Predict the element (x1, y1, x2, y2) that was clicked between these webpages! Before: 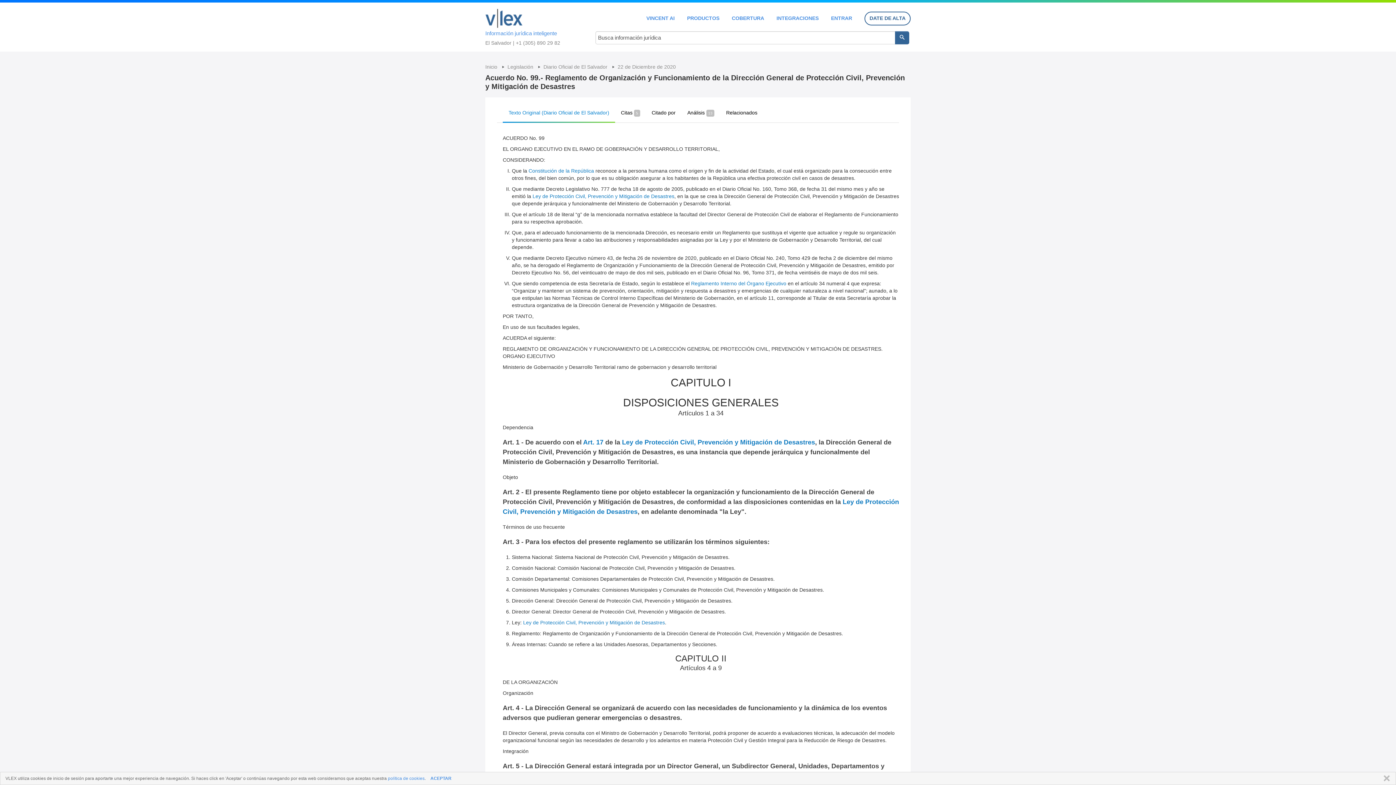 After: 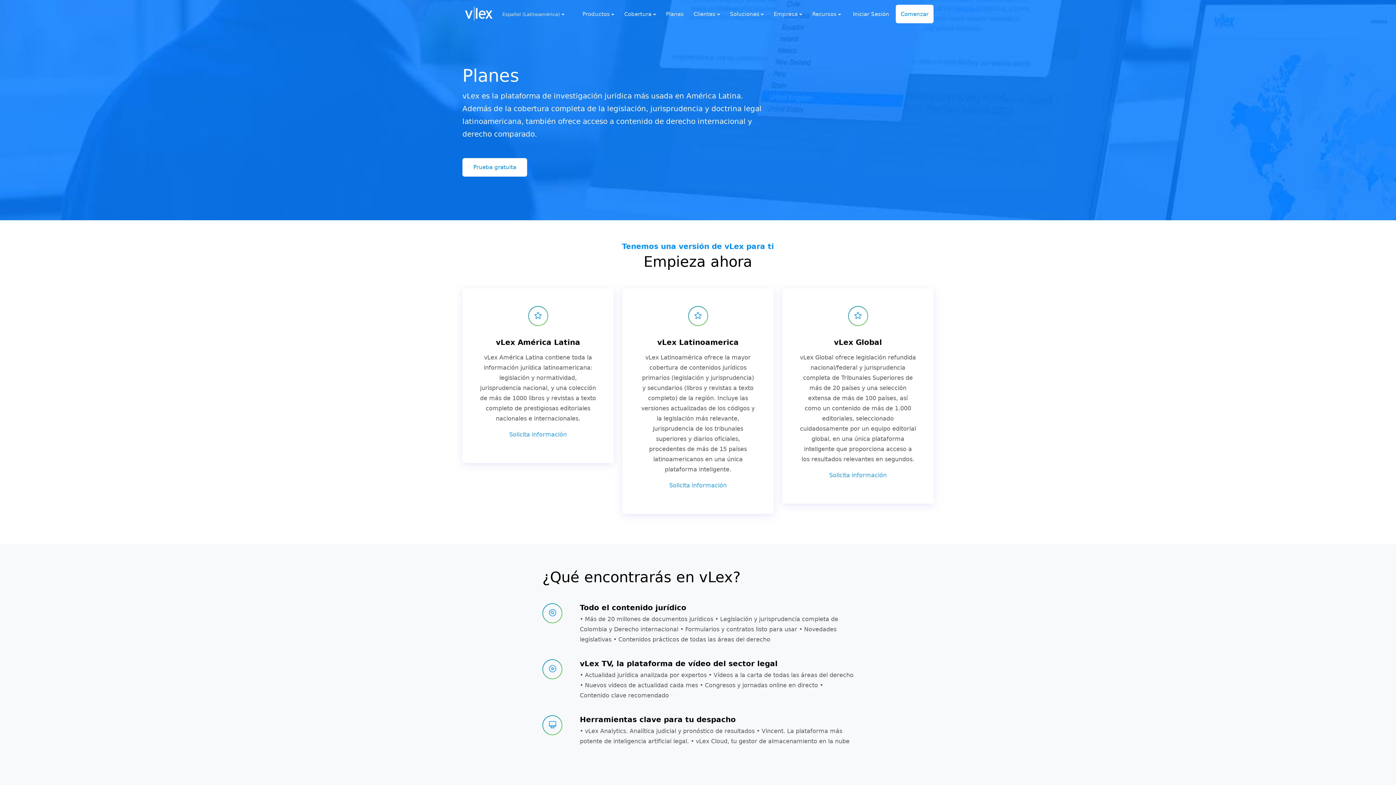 Action: label: PRODUCTOS bbox: (687, 15, 719, 20)